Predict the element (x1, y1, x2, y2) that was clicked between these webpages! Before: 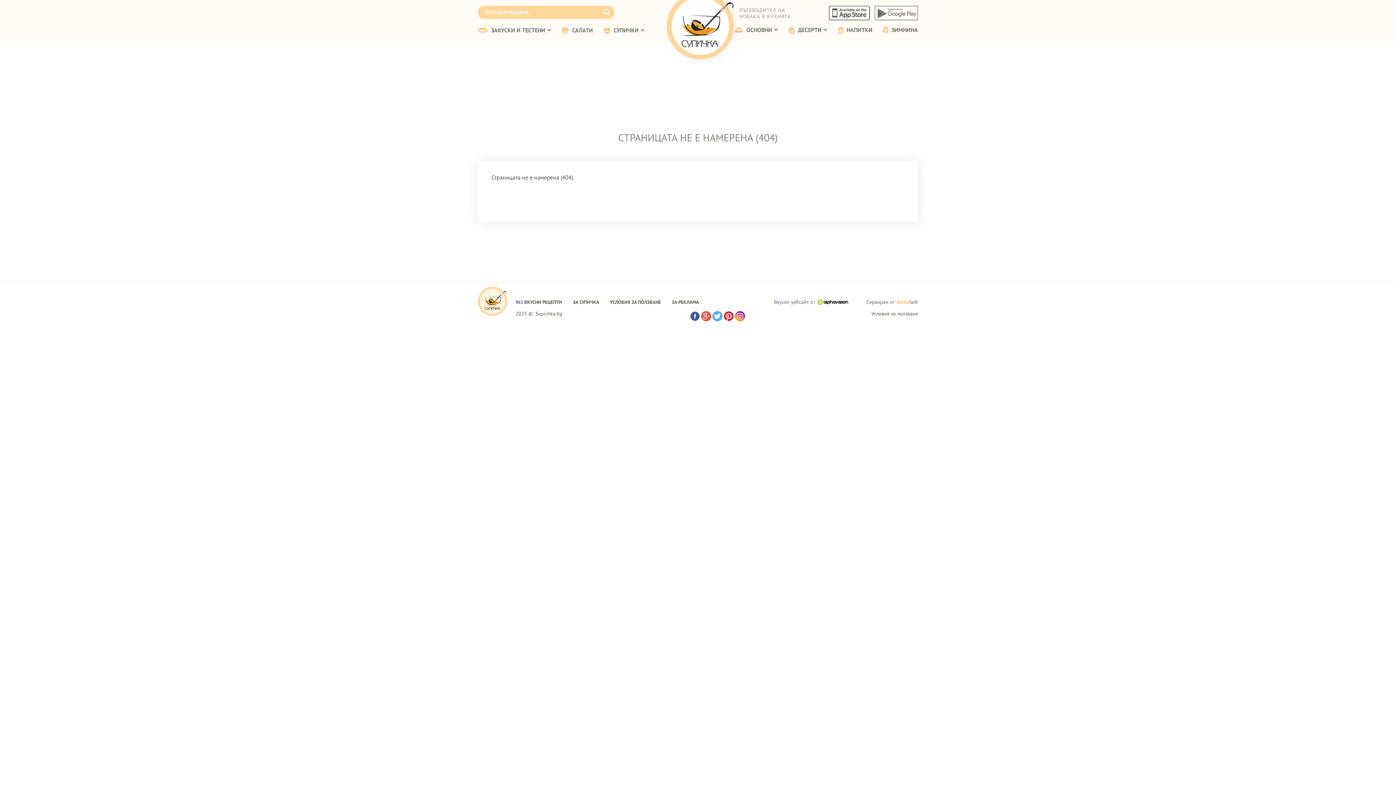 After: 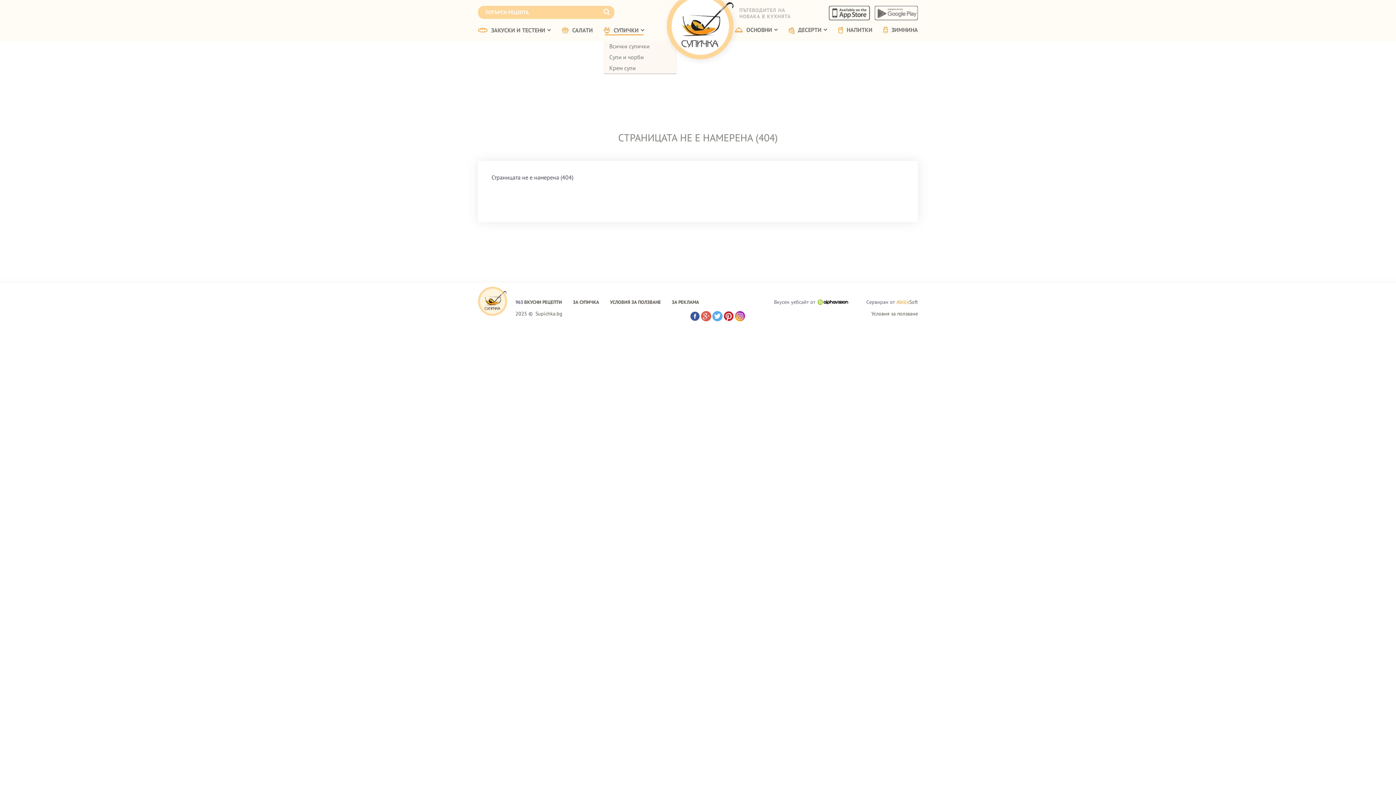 Action: label: СУПИЧКИ bbox: (604, 27, 644, 37)